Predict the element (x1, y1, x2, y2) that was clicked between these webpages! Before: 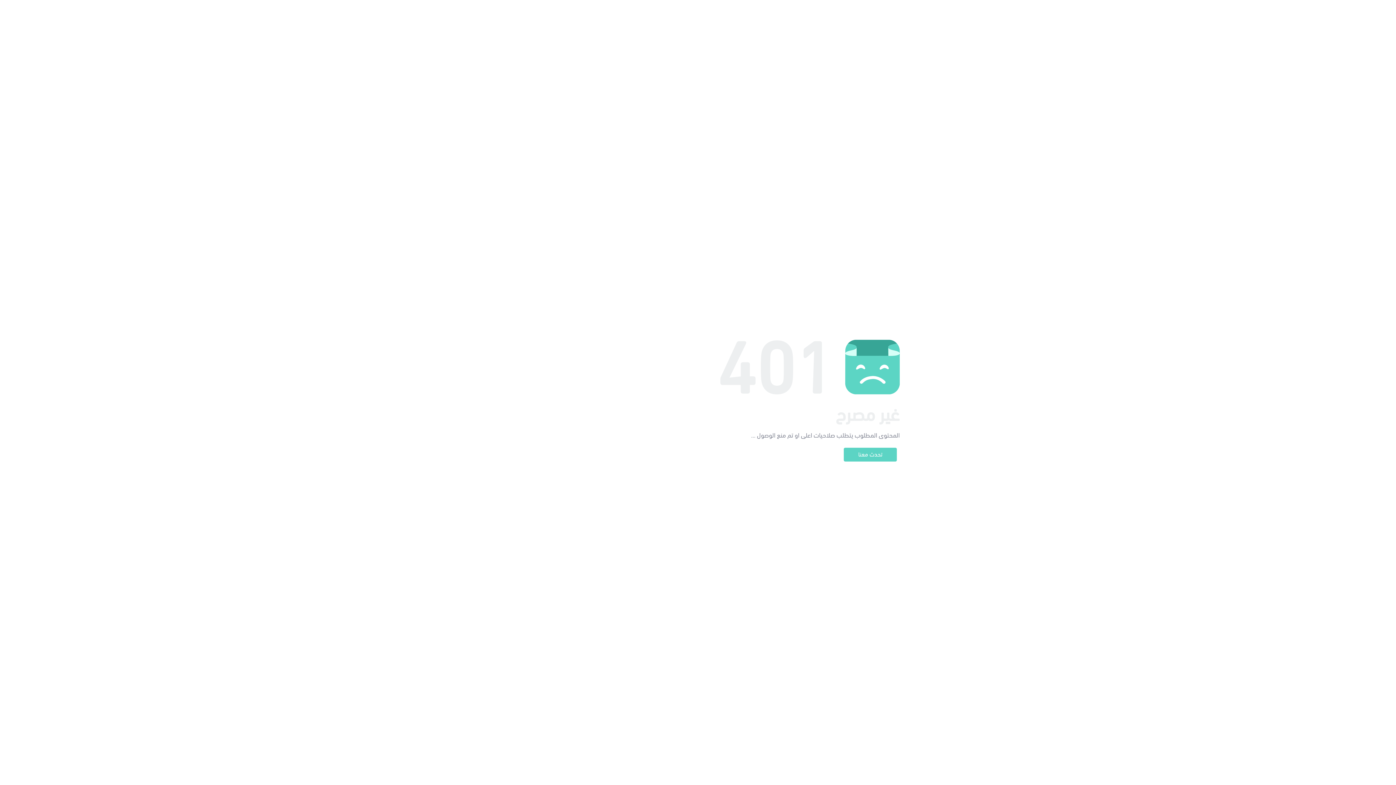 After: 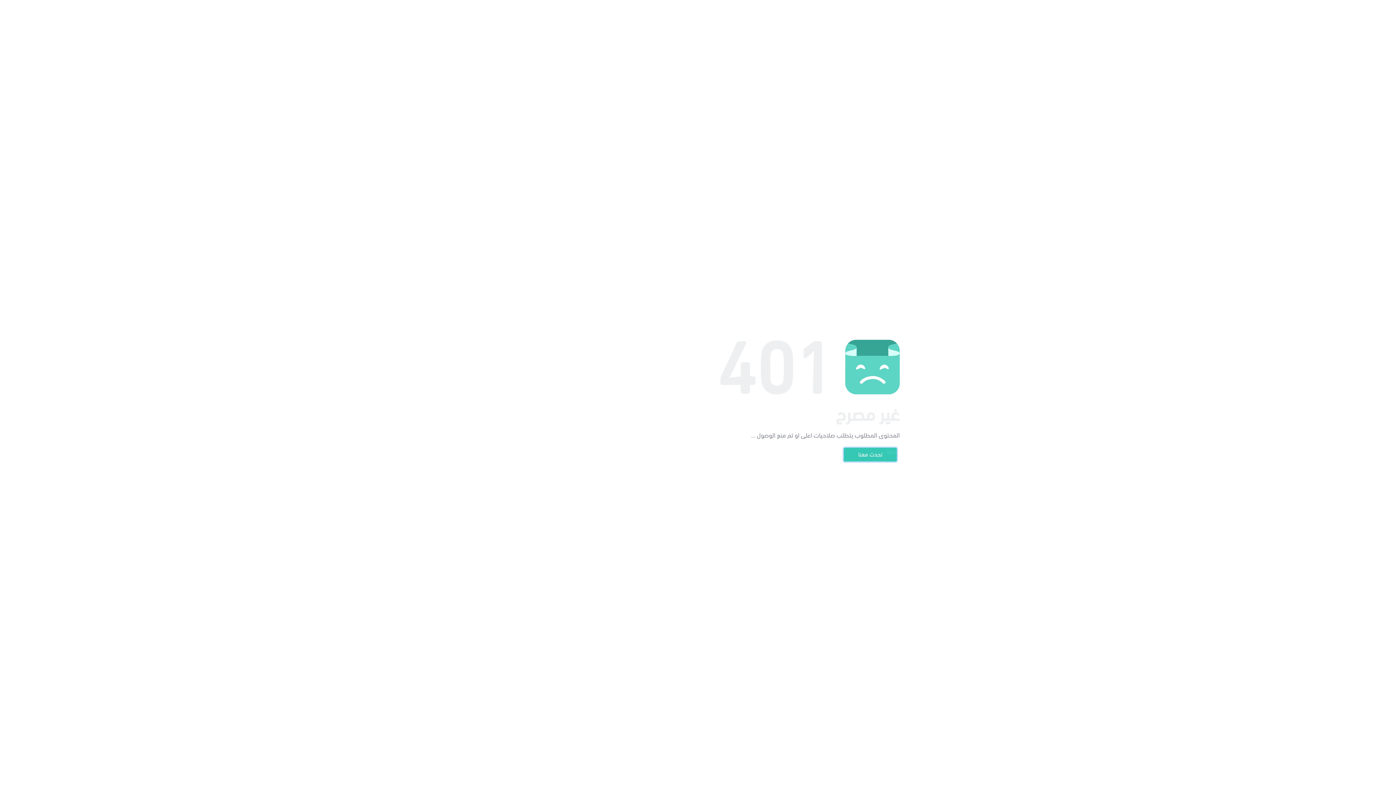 Action: label: تحدث معنا bbox: (844, 448, 897, 461)